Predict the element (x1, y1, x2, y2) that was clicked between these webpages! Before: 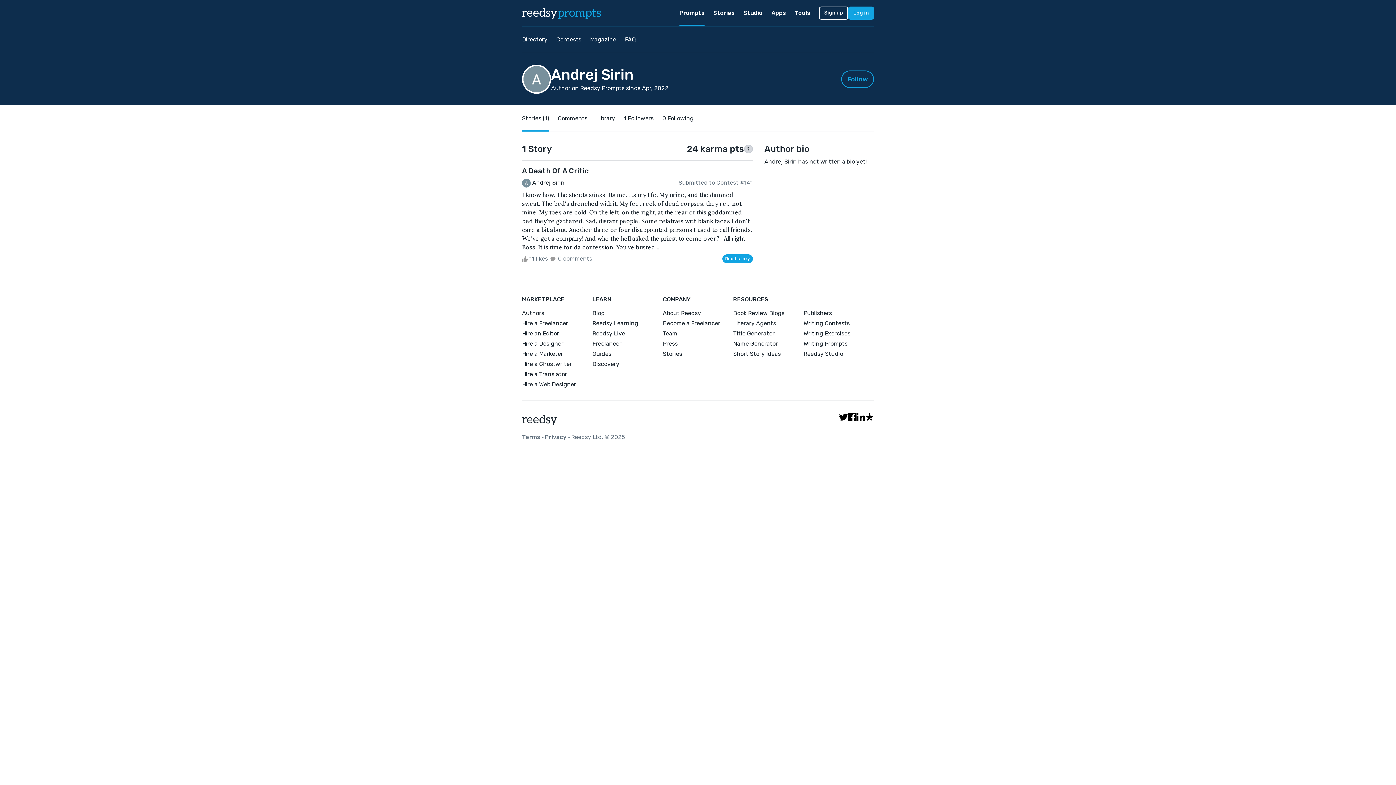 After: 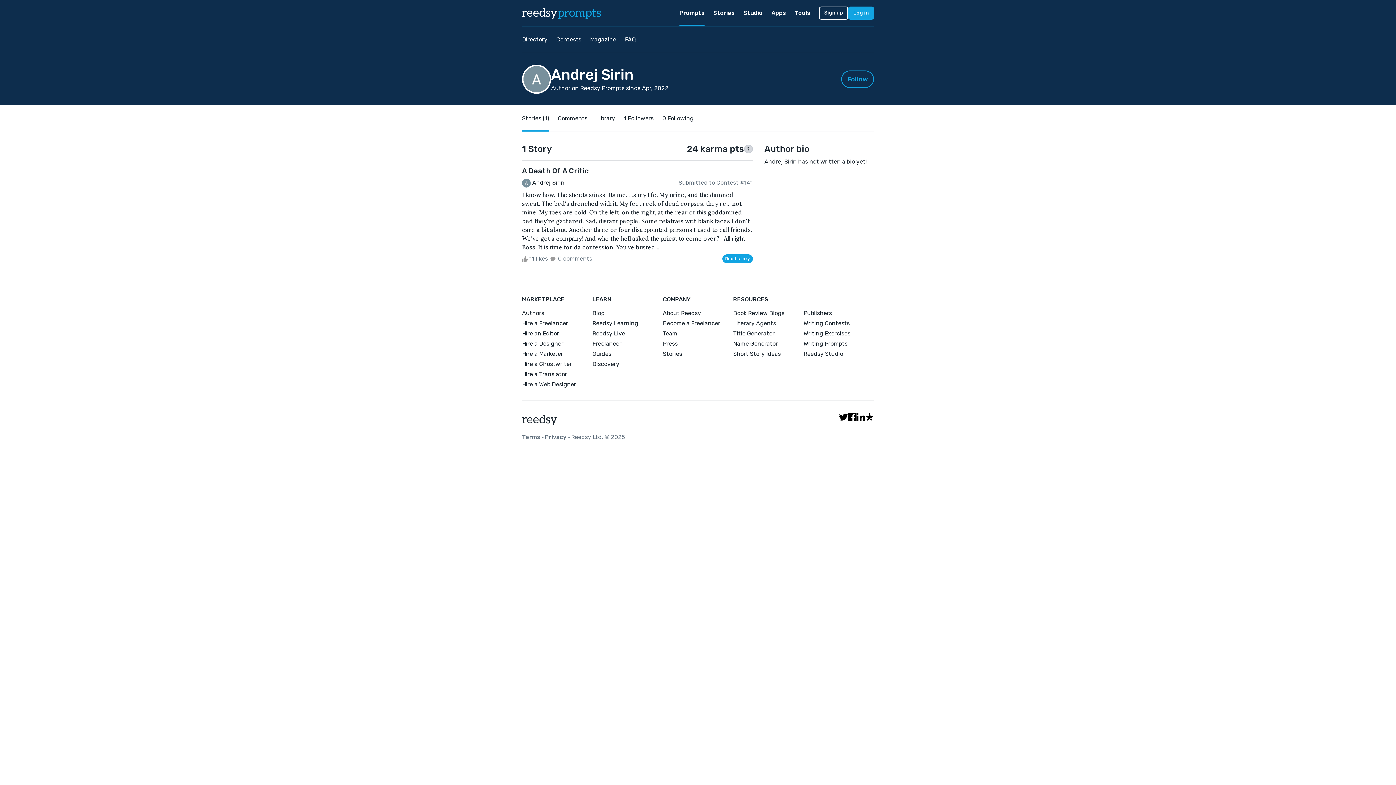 Action: bbox: (733, 319, 803, 327) label: Literary Agents